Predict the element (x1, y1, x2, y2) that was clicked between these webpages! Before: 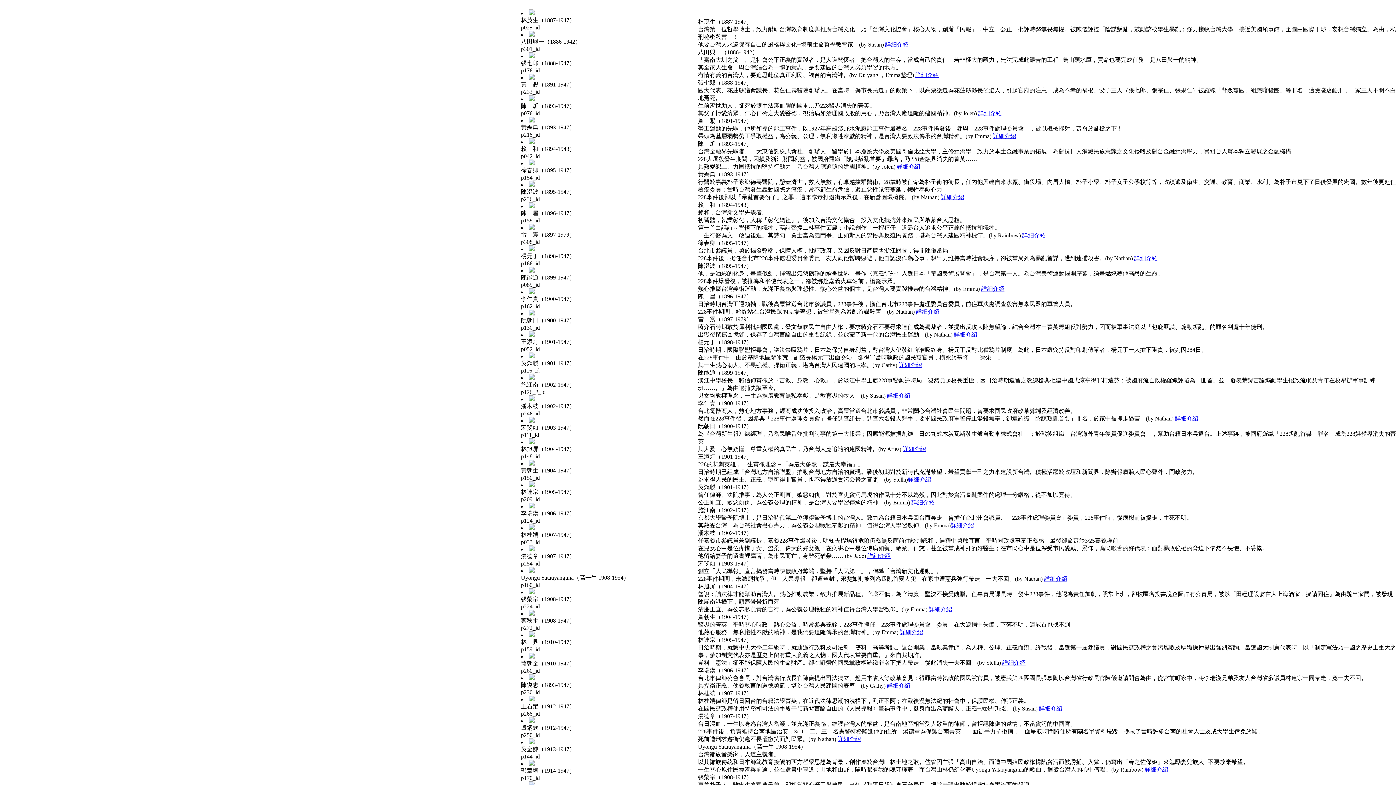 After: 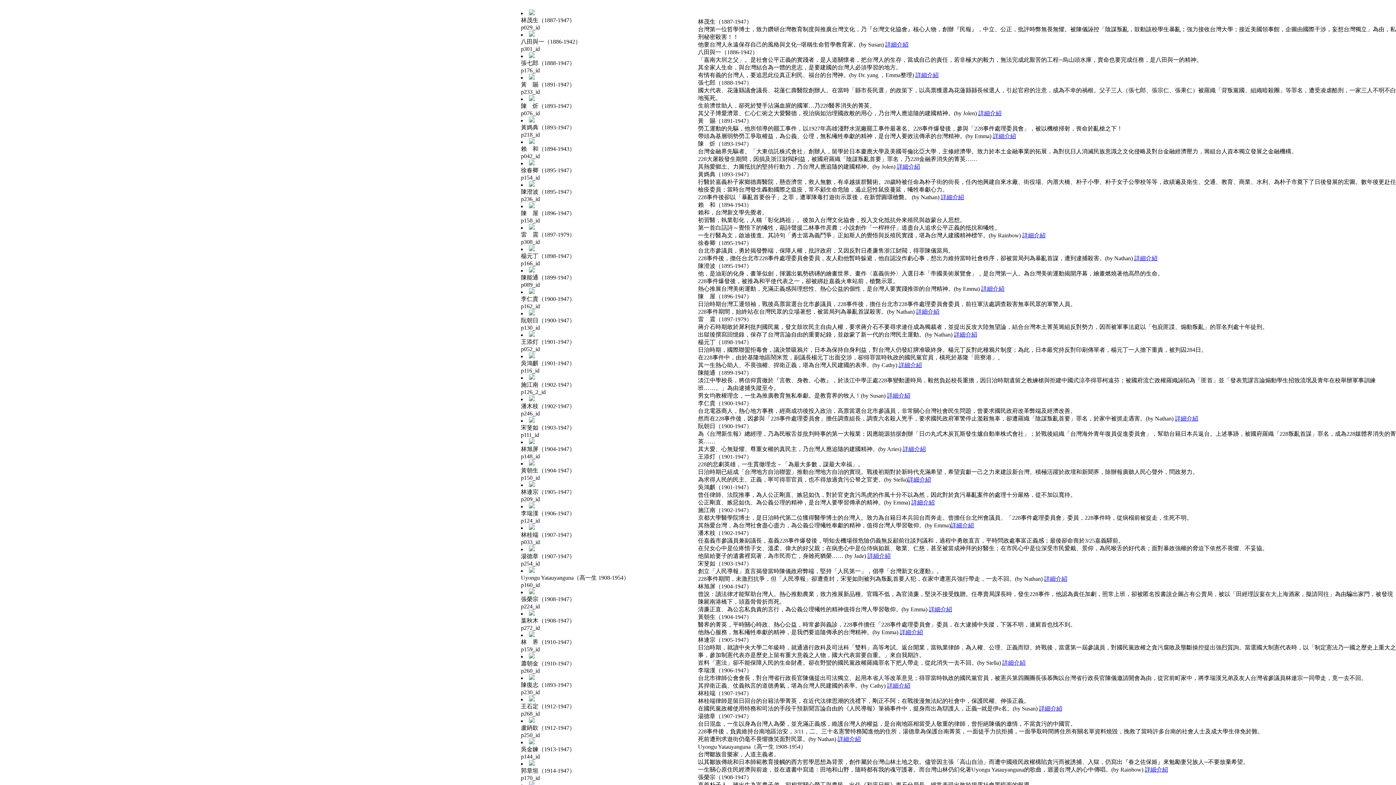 Action: bbox: (978, 110, 1001, 116) label: 詳細介紹